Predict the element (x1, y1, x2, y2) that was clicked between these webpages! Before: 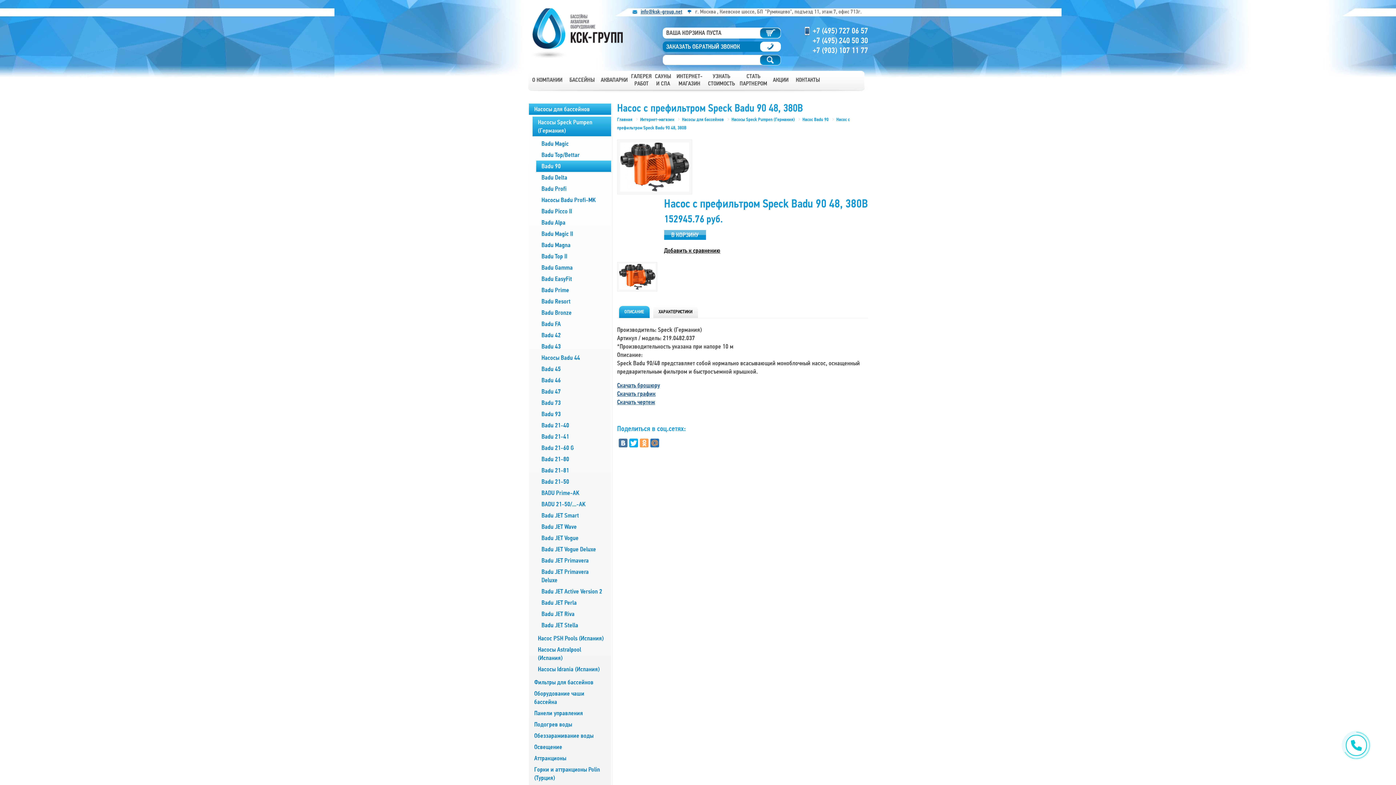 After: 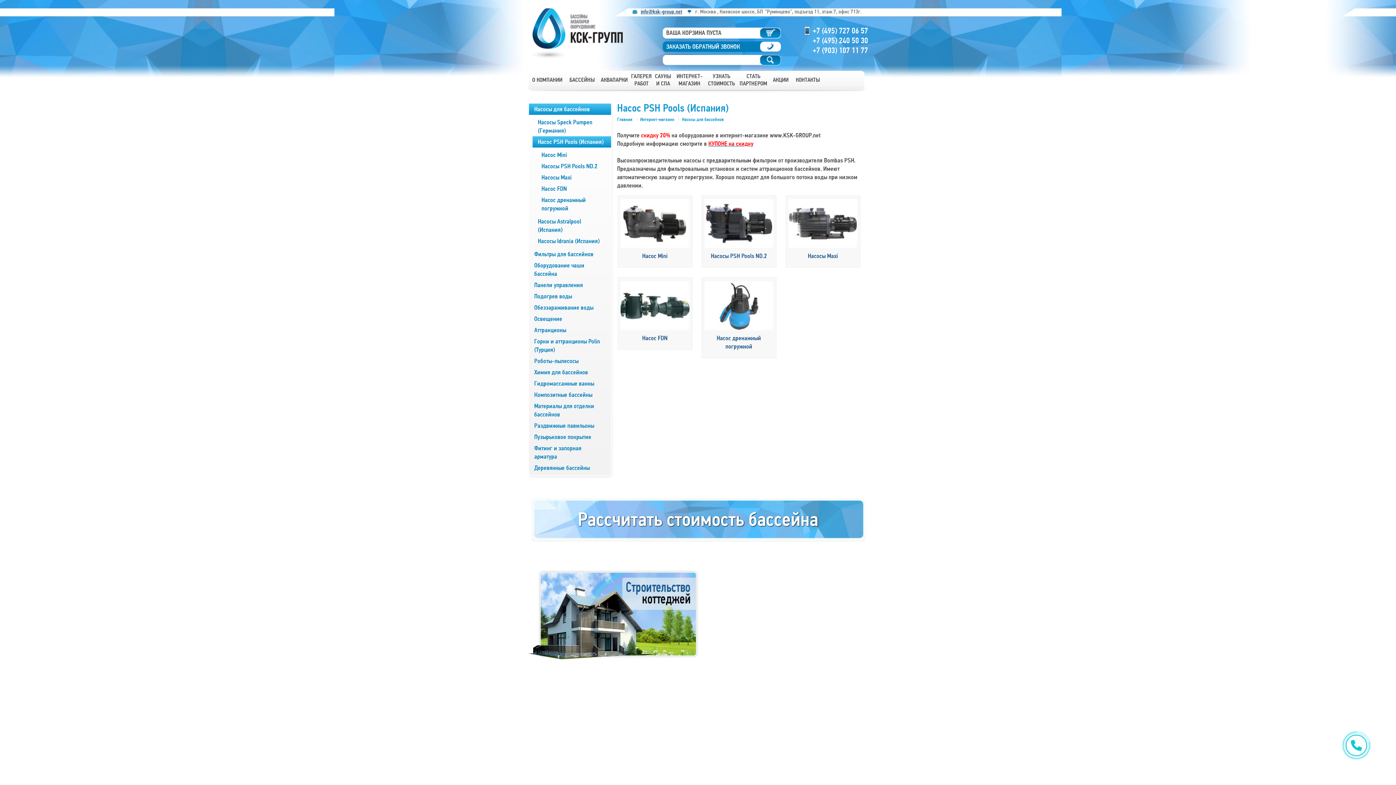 Action: label: Насос PSH Pools (Испания) bbox: (538, 634, 603, 642)